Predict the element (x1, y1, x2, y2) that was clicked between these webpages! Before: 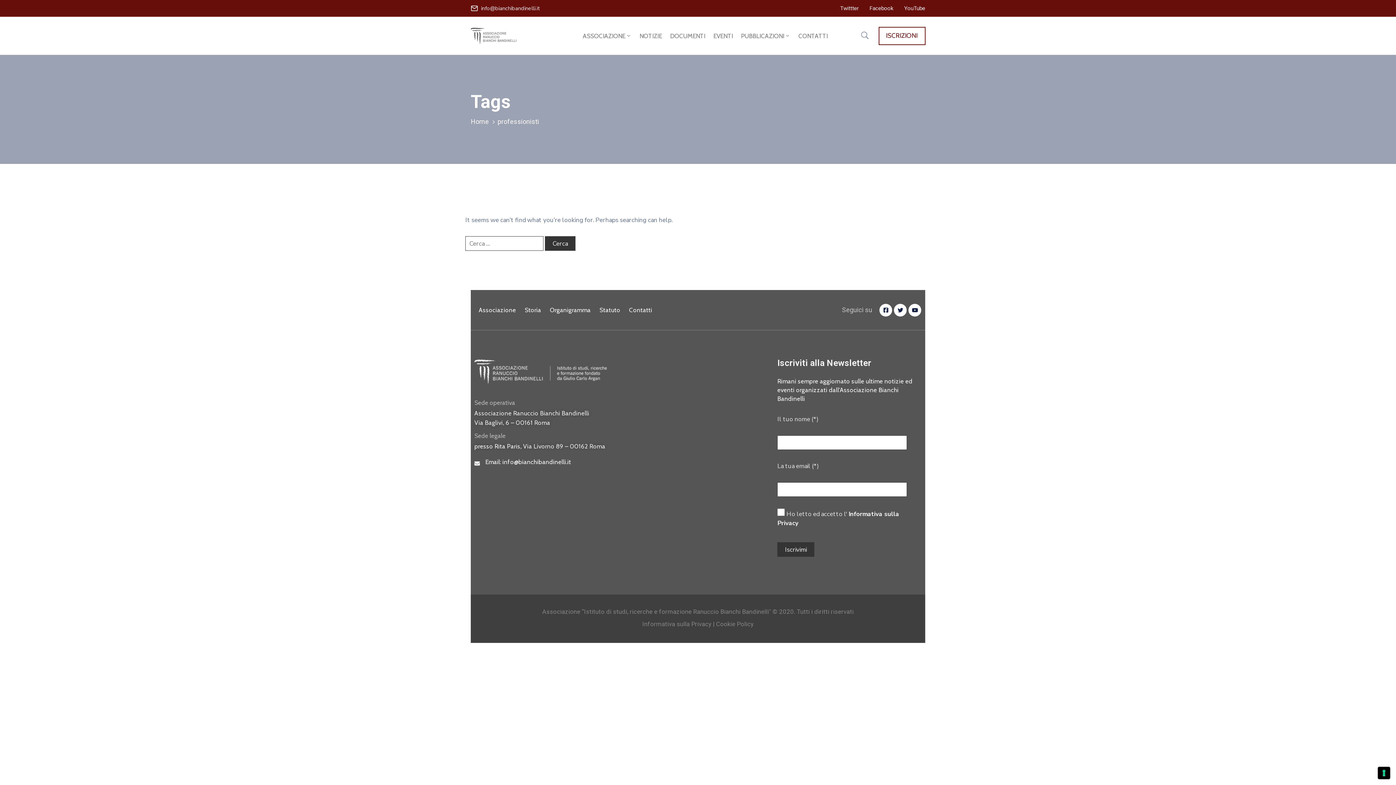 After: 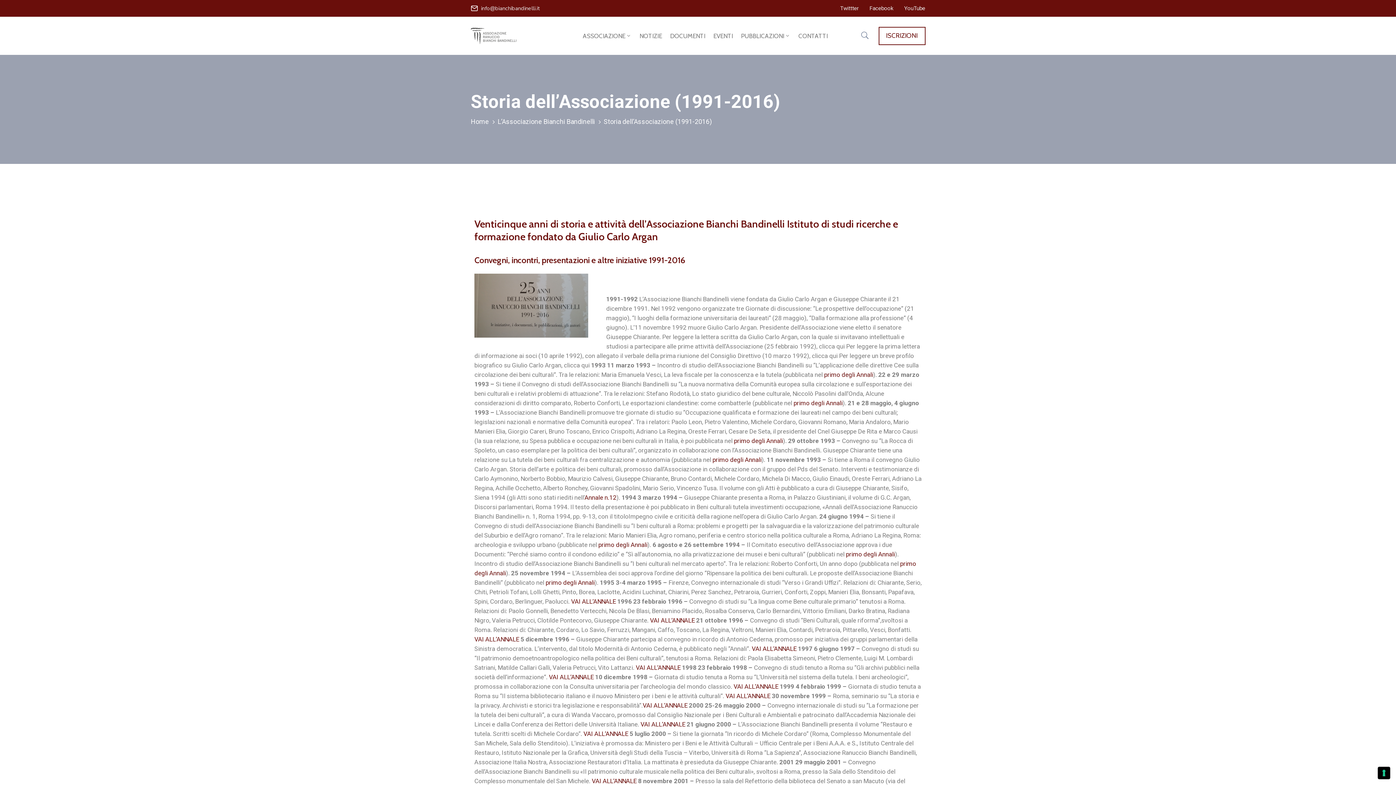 Action: bbox: (520, 303, 545, 316) label: Storia